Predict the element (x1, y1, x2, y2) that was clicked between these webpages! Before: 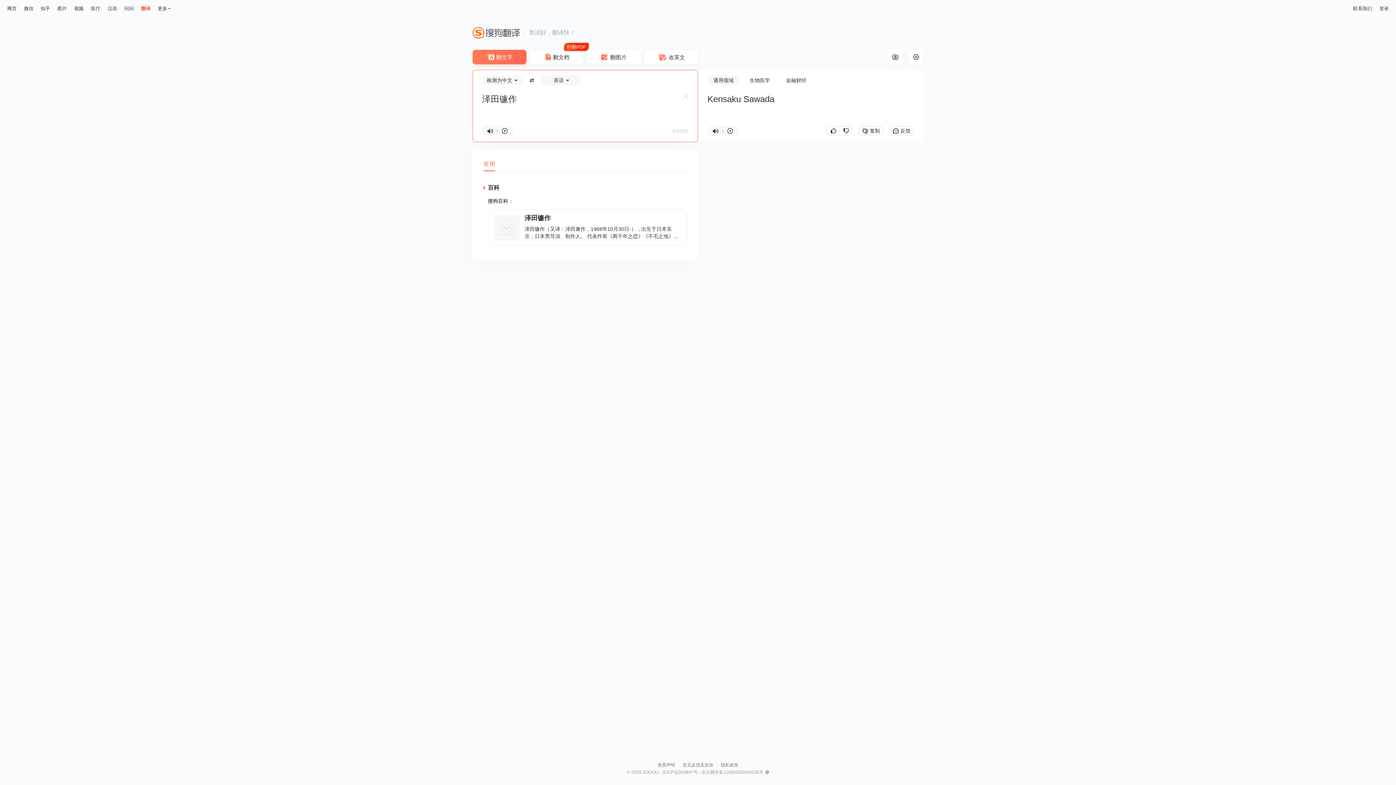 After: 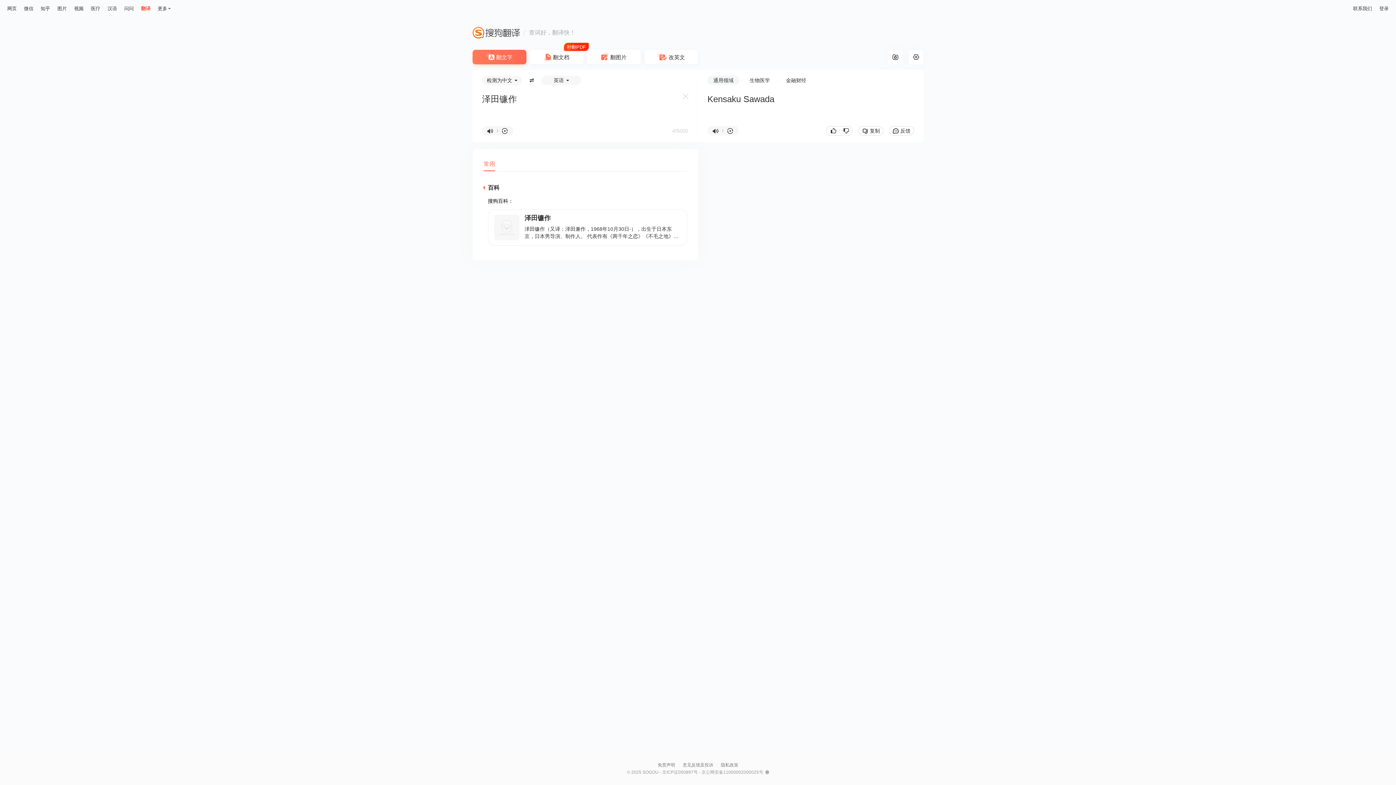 Action: bbox: (713, 77, 733, 83) label: 通用领域